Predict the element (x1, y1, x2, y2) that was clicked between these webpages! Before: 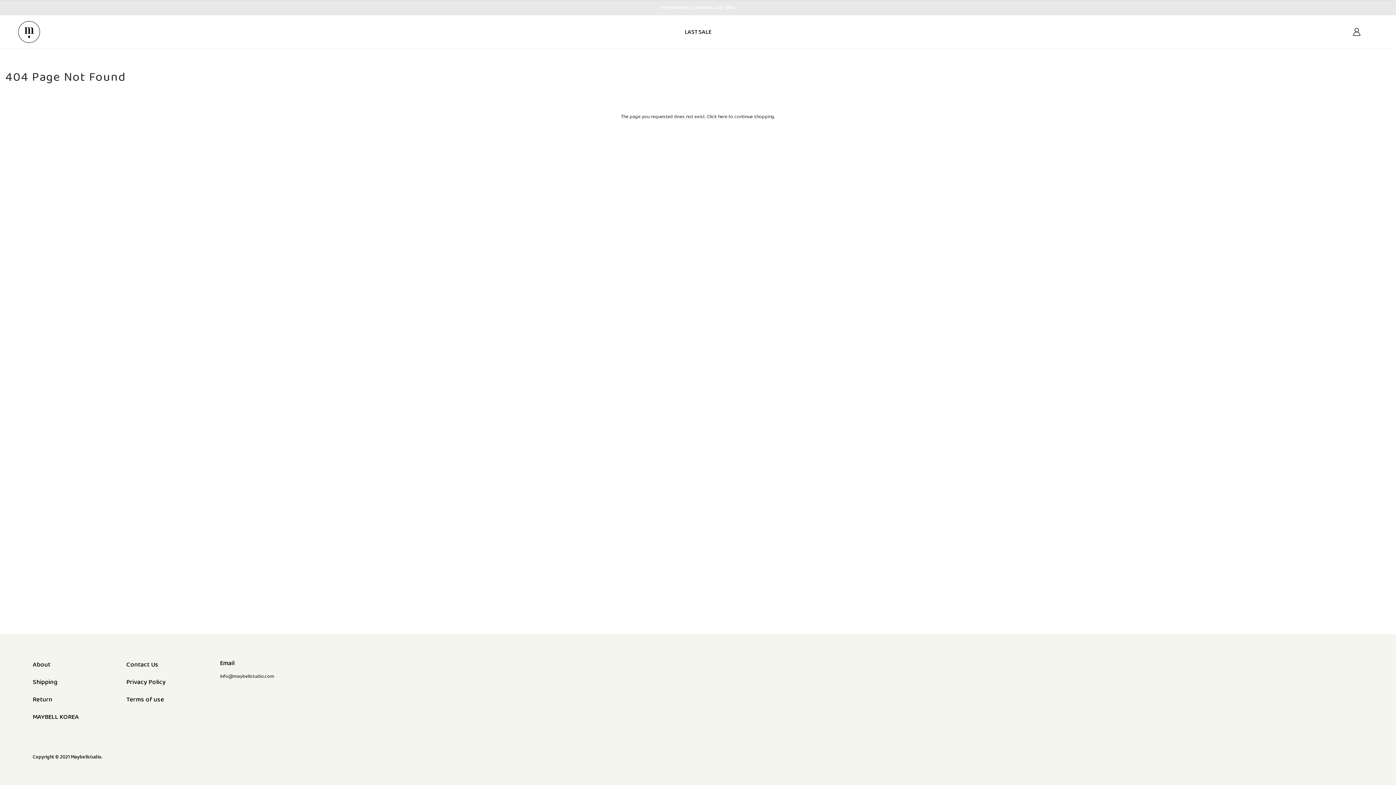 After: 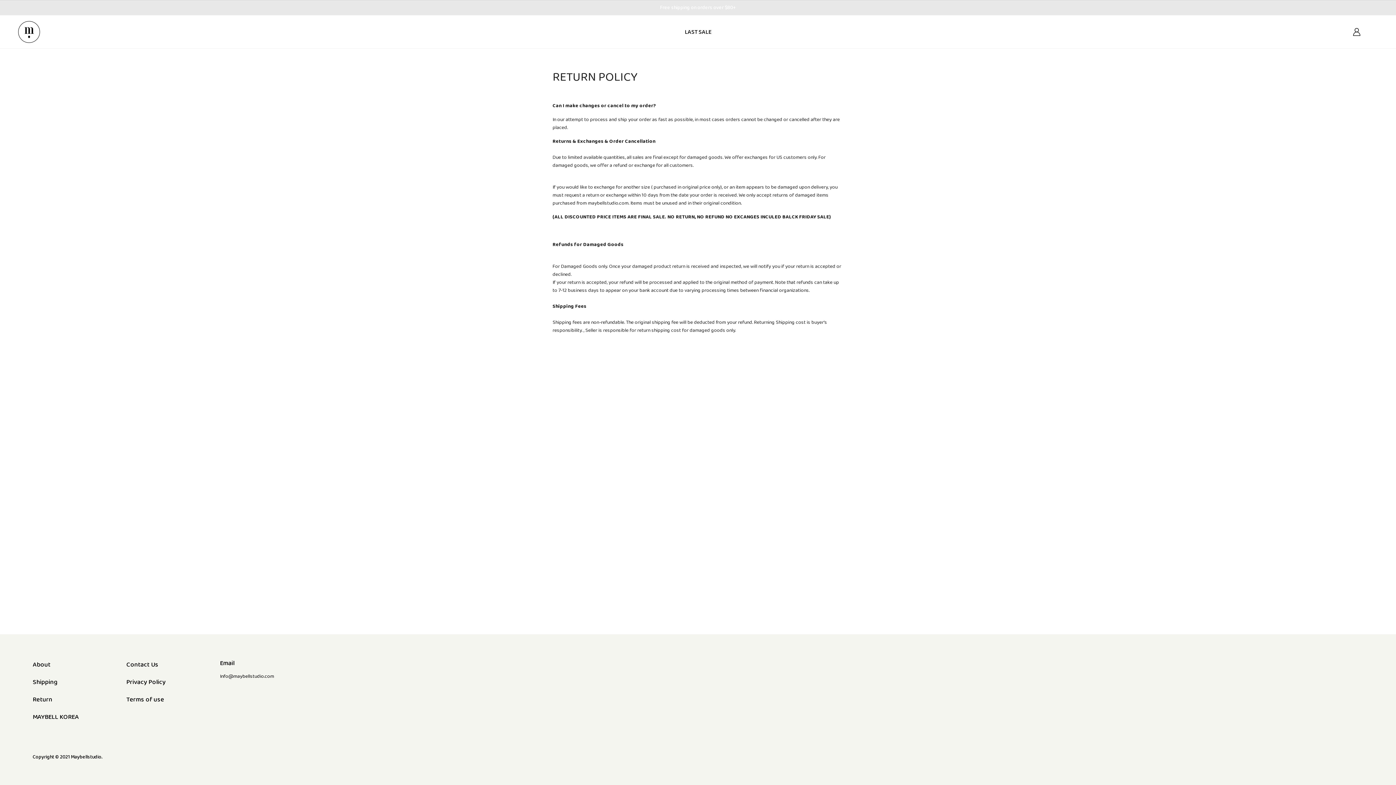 Action: label: Return bbox: (32, 694, 52, 705)